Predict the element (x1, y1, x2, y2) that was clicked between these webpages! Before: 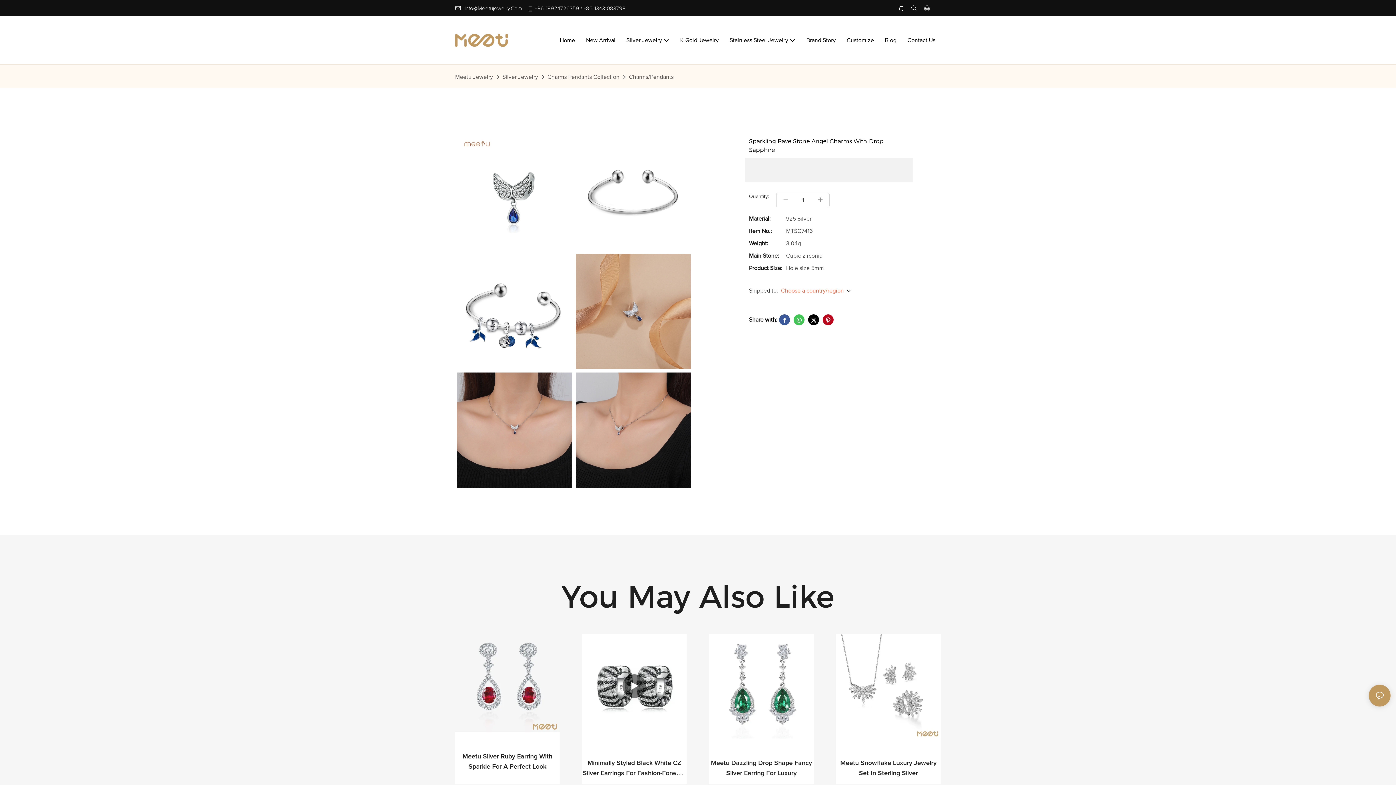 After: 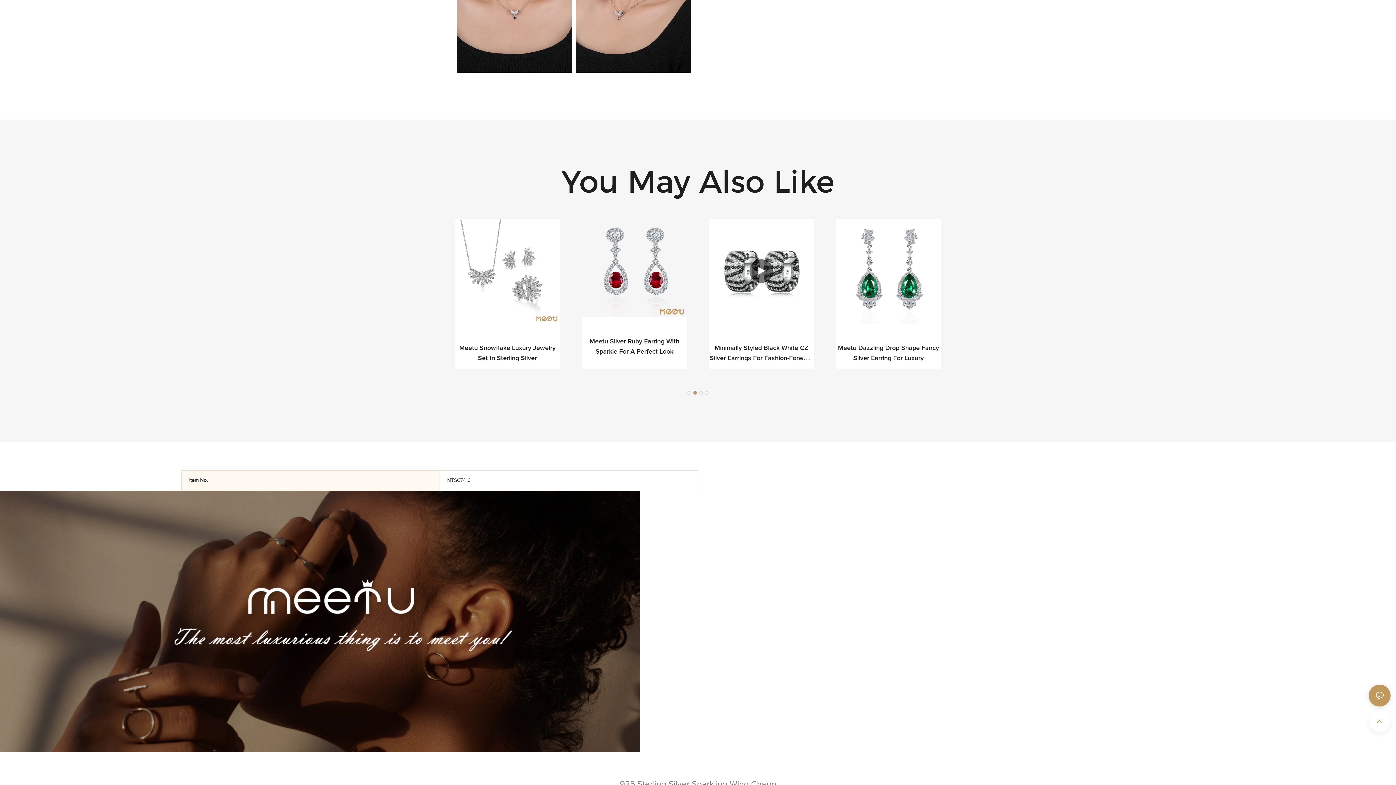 Action: bbox: (693, 718, 696, 721) label: Go to slide 2